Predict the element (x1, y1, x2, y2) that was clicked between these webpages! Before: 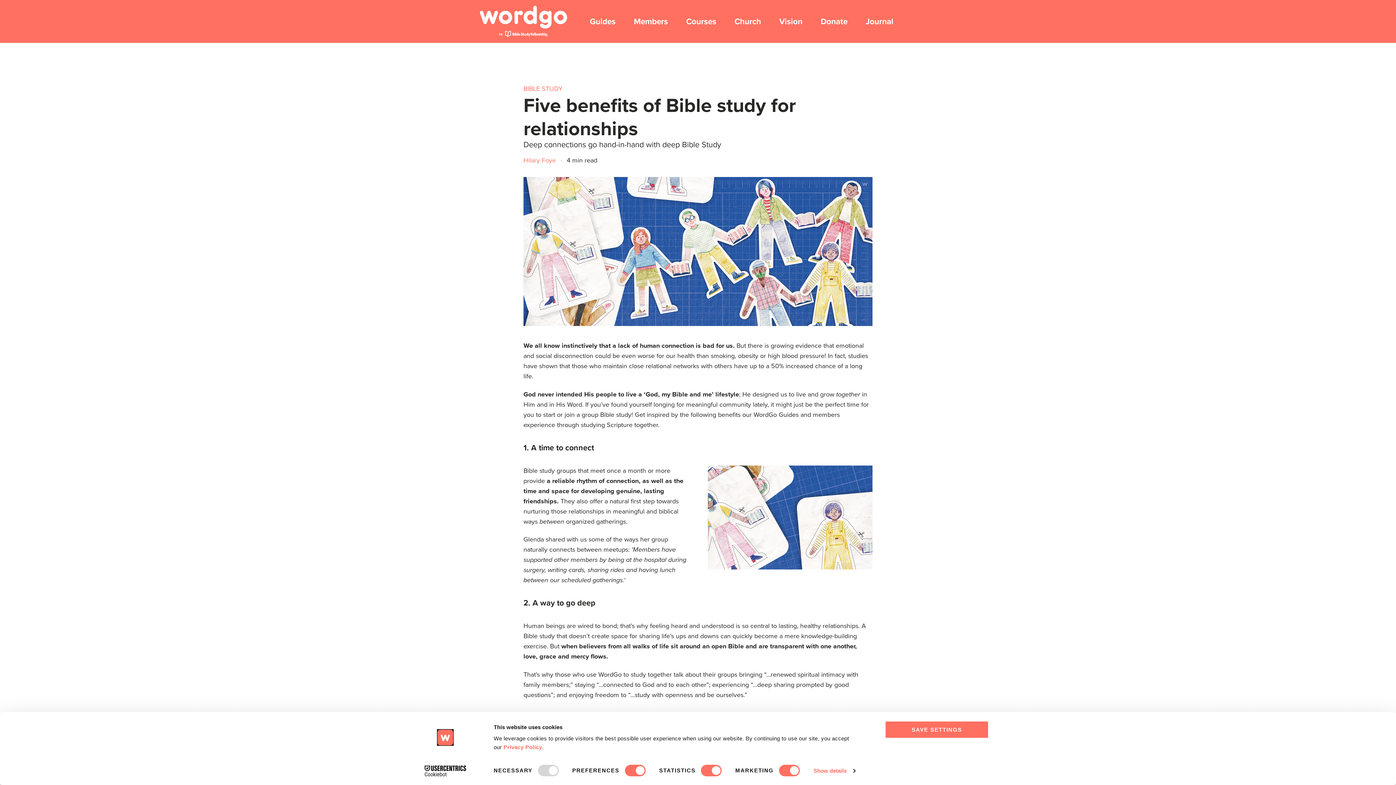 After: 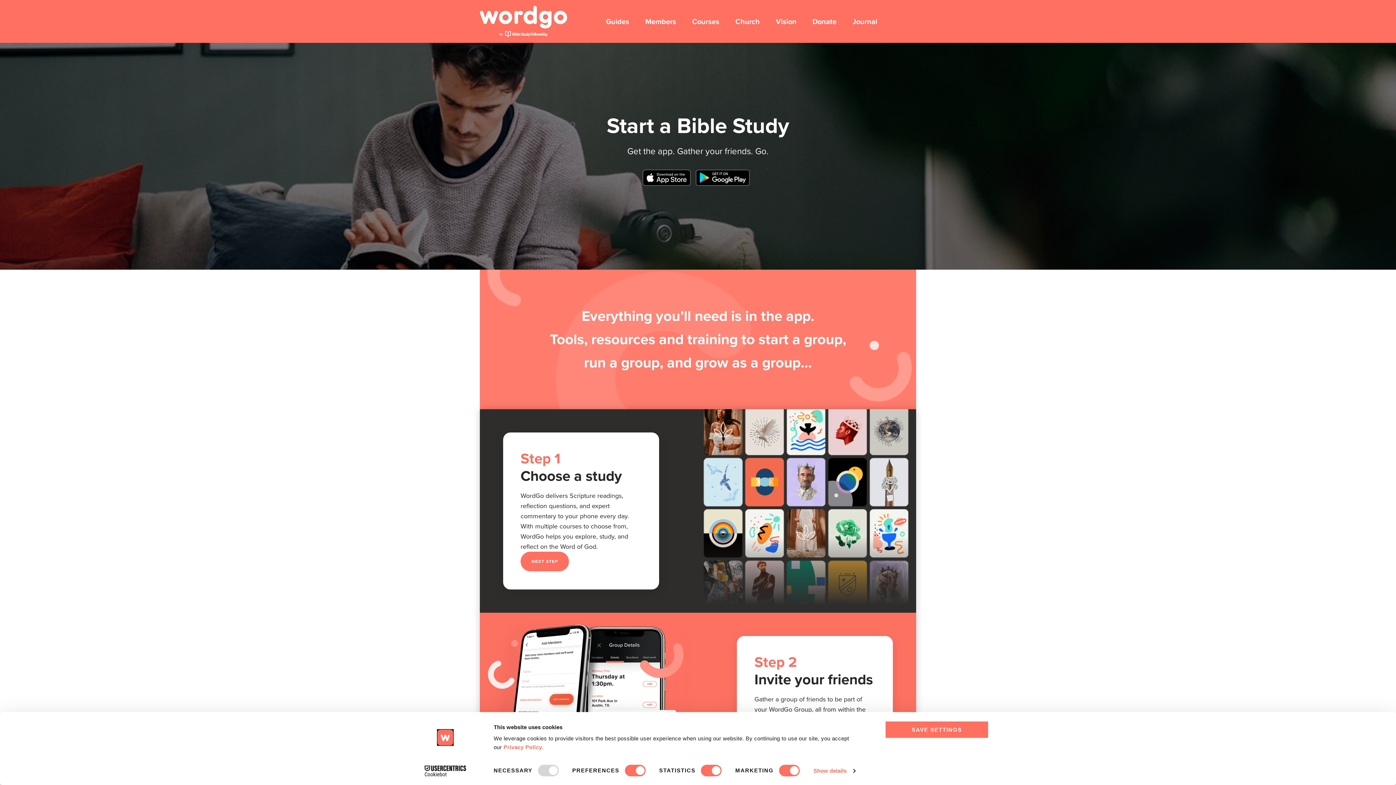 Action: bbox: (581, 11, 624, 31) label: Guides